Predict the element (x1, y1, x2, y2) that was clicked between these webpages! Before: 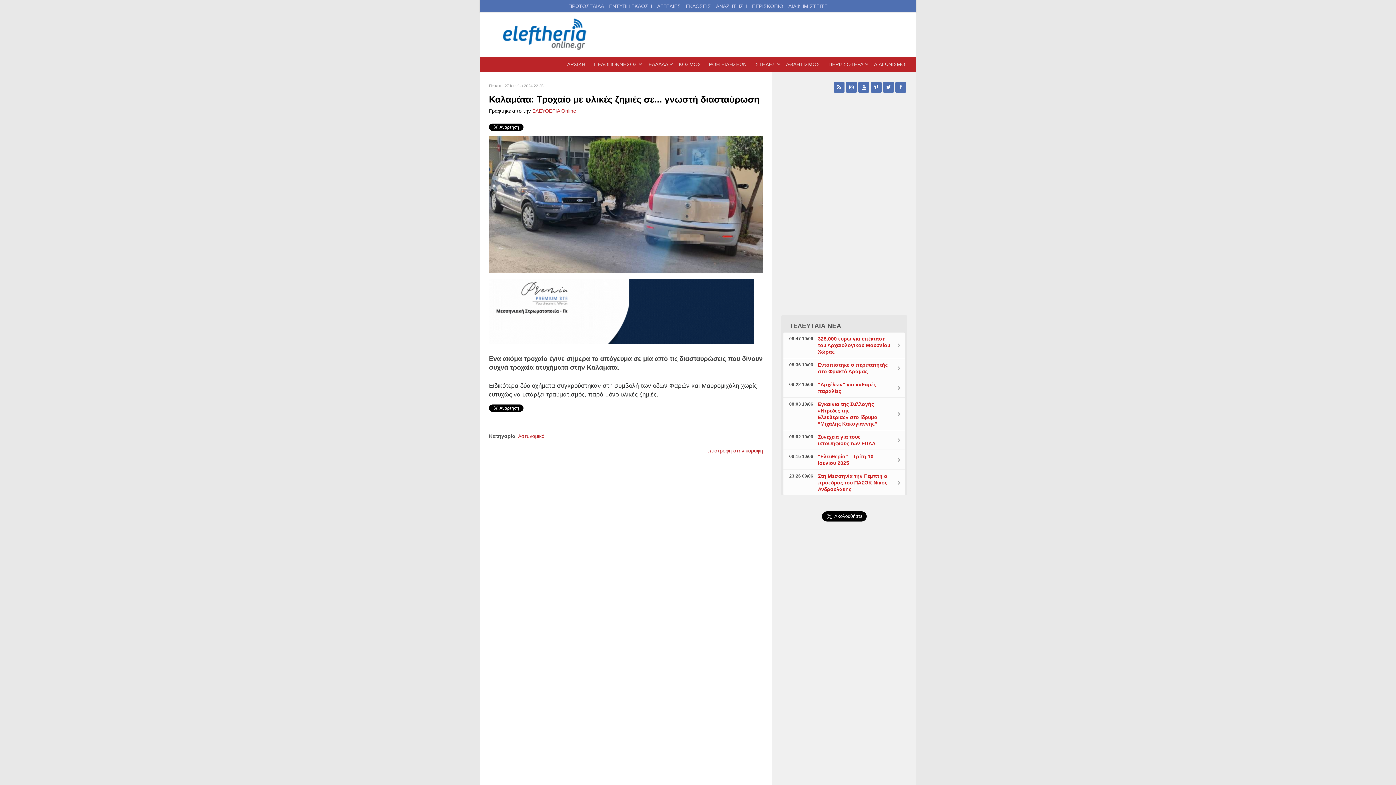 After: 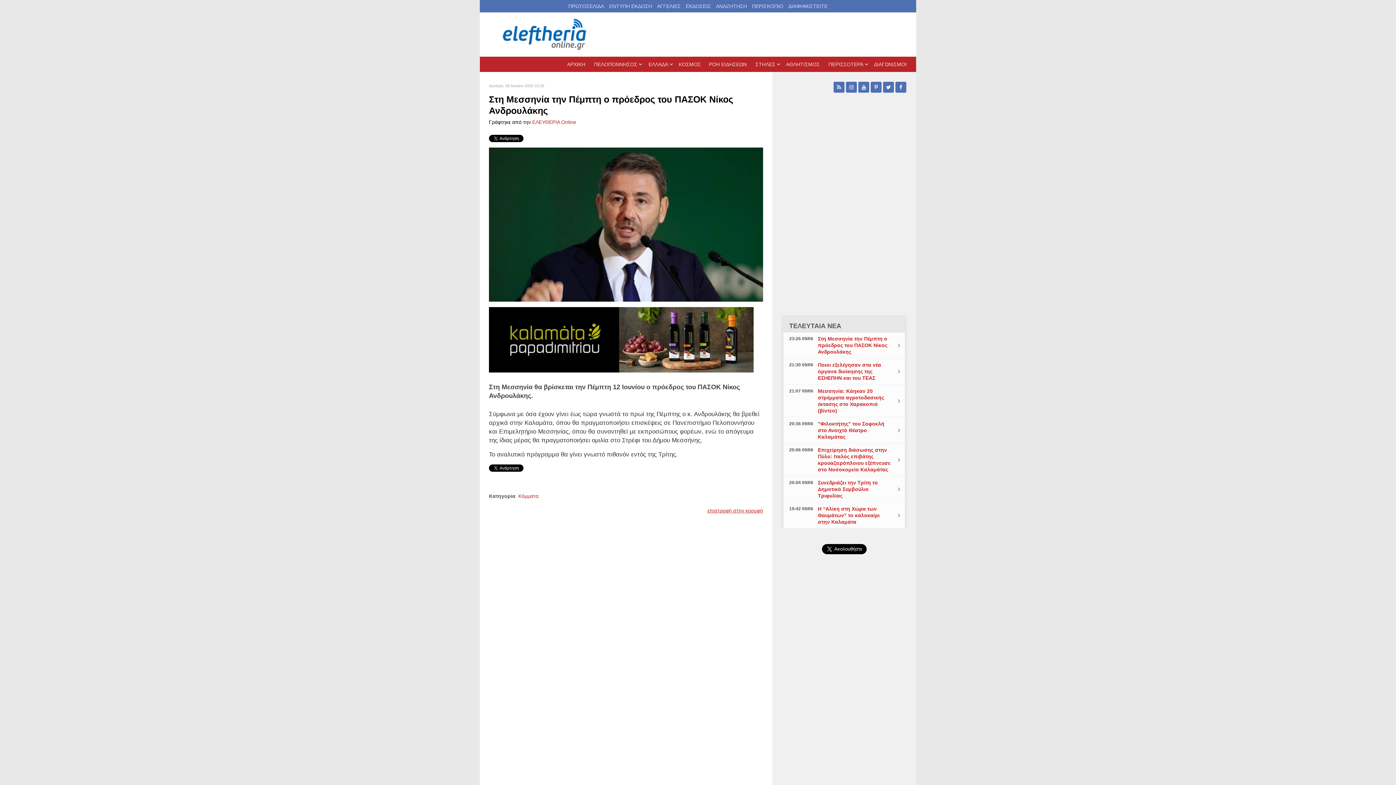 Action: bbox: (818, 473, 887, 492) label: Στη Μεσσηνία την Πέμπτη ο πρόεδρος του ΠΑΣΟΚ Νίκος Ανδρουλάκης